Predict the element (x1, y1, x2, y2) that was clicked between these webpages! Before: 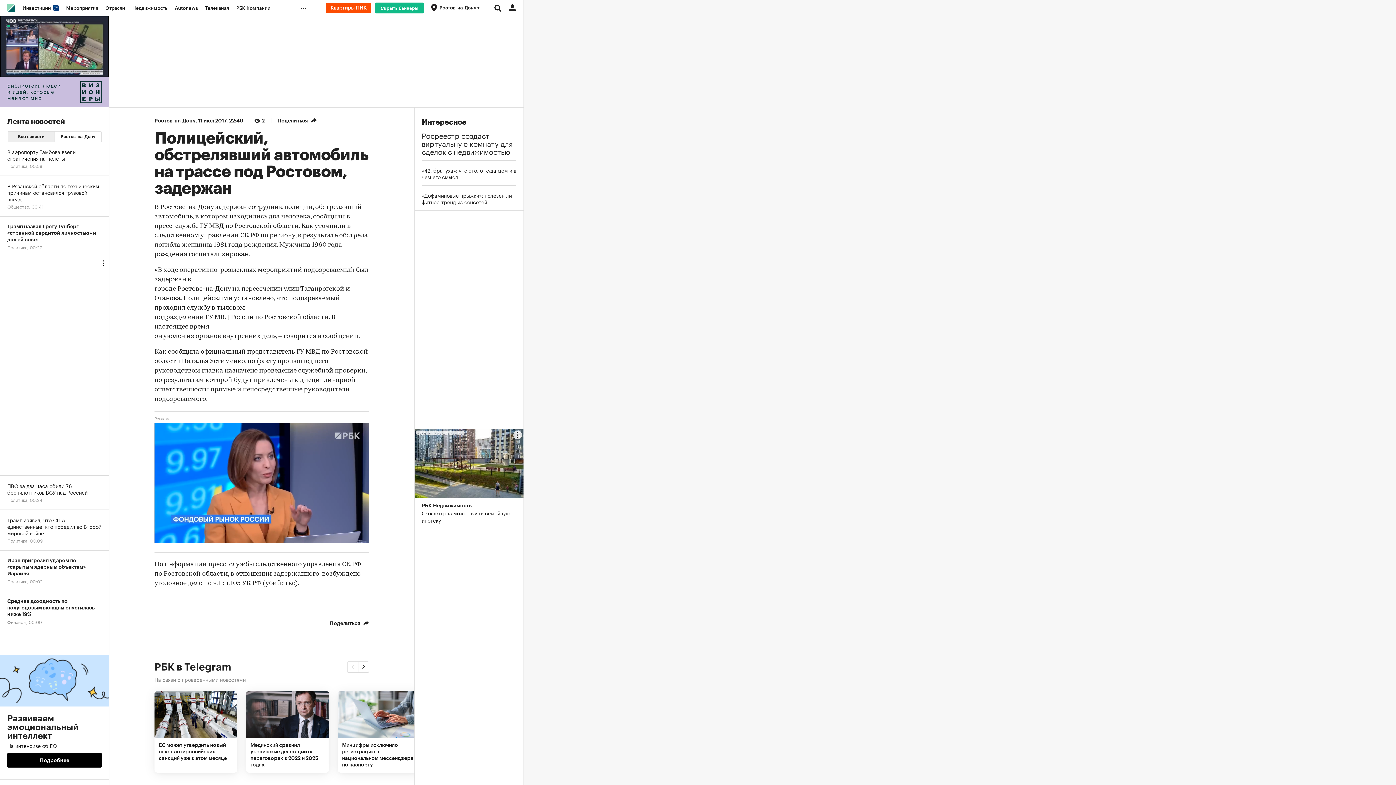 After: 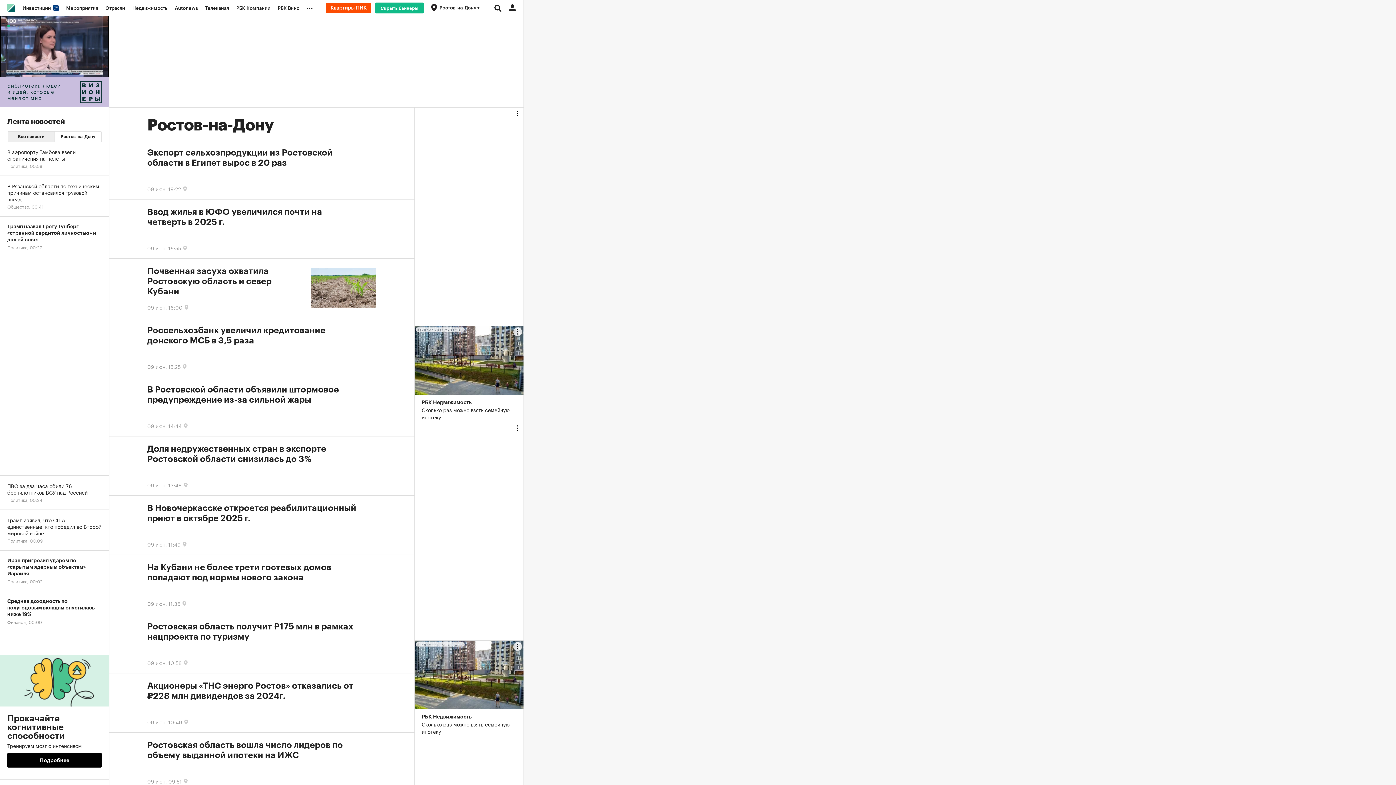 Action: label: Ростов-на-Дону bbox: (154, 118, 195, 123)